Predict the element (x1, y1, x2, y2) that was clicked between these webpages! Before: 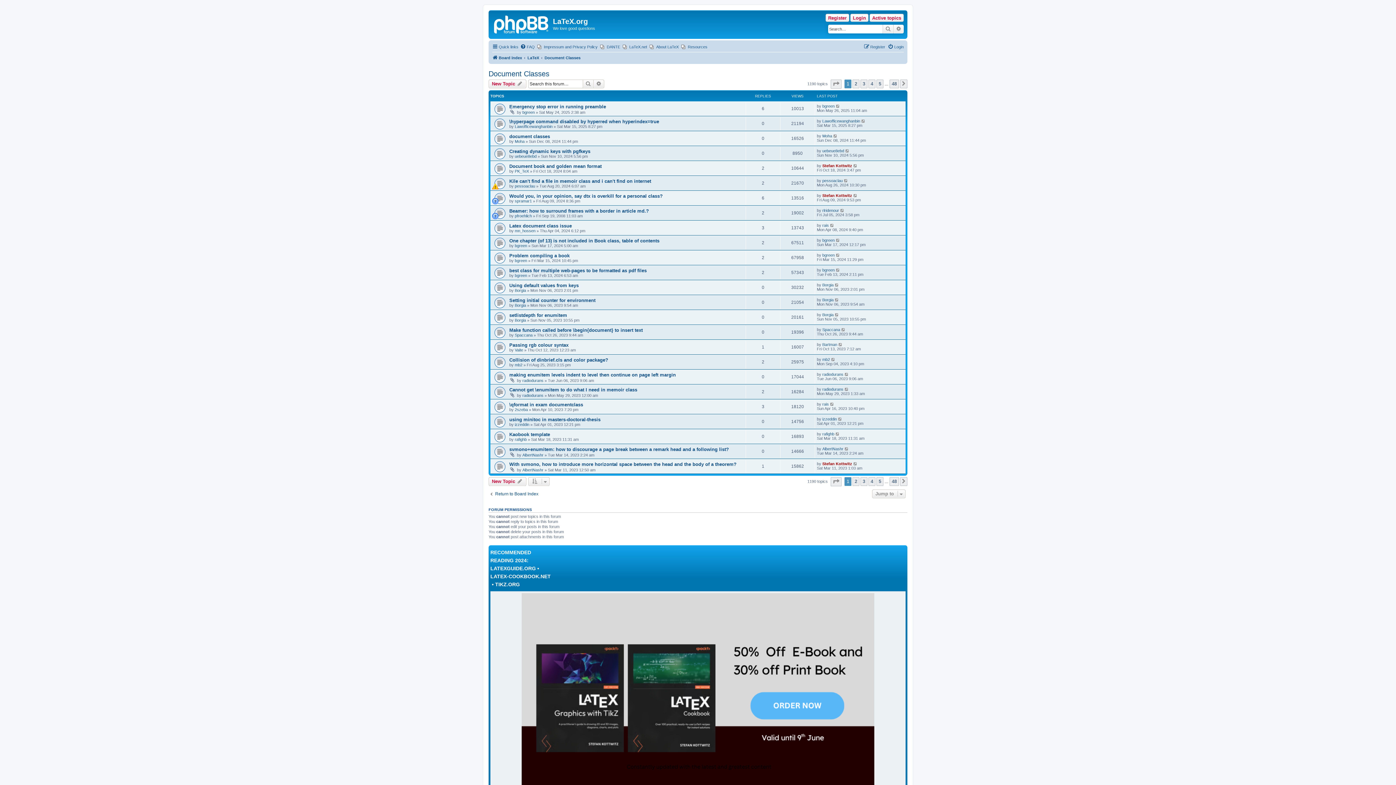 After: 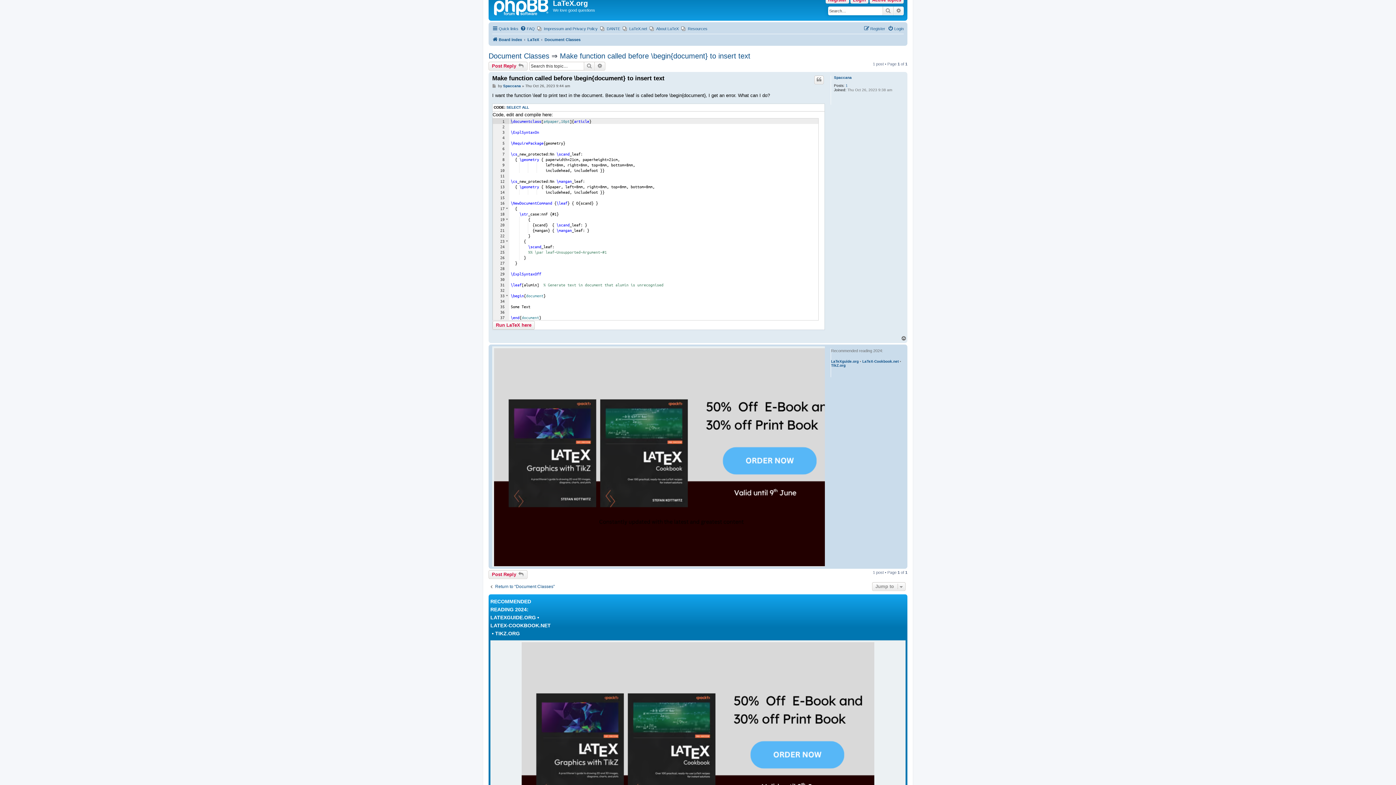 Action: bbox: (841, 327, 846, 331)